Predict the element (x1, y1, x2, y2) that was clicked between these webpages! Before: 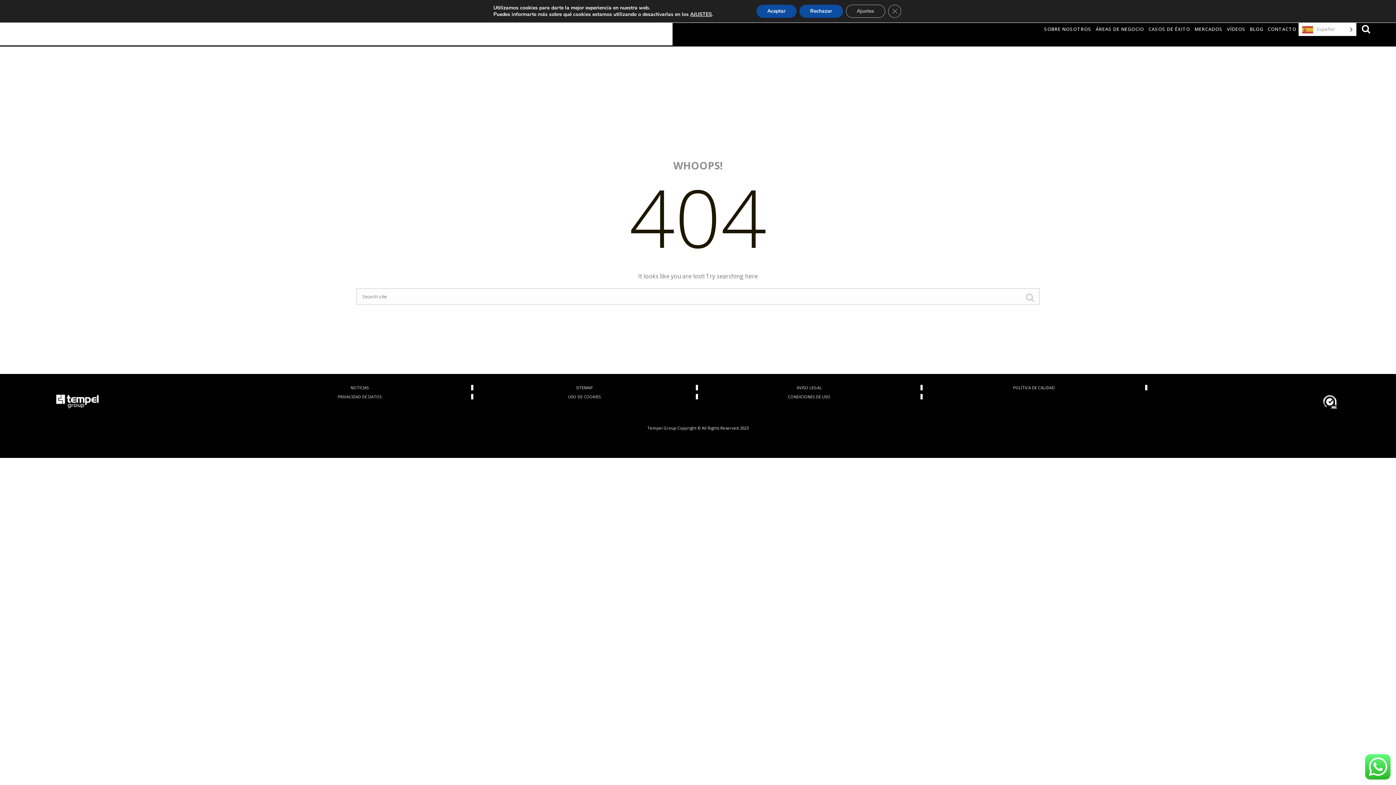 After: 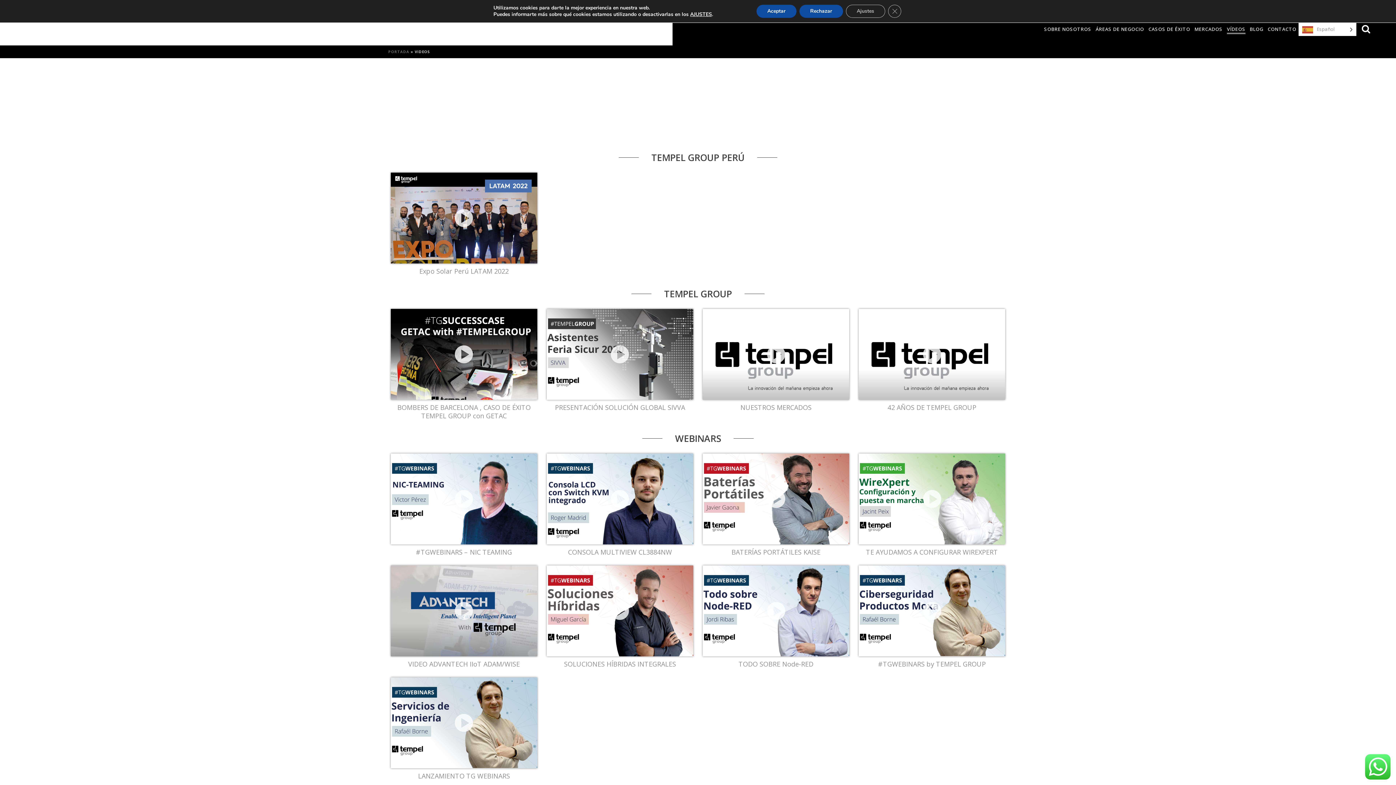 Action: label: VÍDEOS bbox: (1225, 24, 1248, 34)